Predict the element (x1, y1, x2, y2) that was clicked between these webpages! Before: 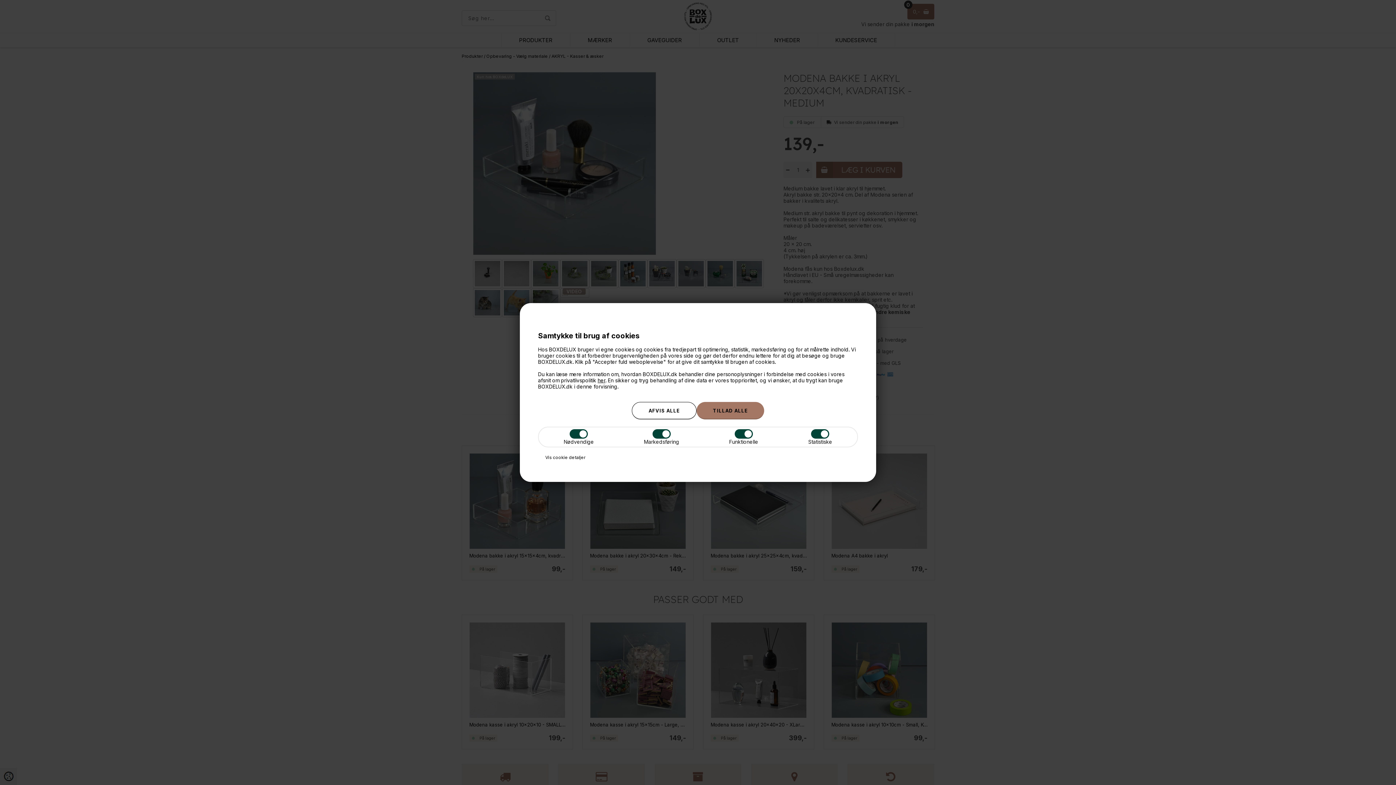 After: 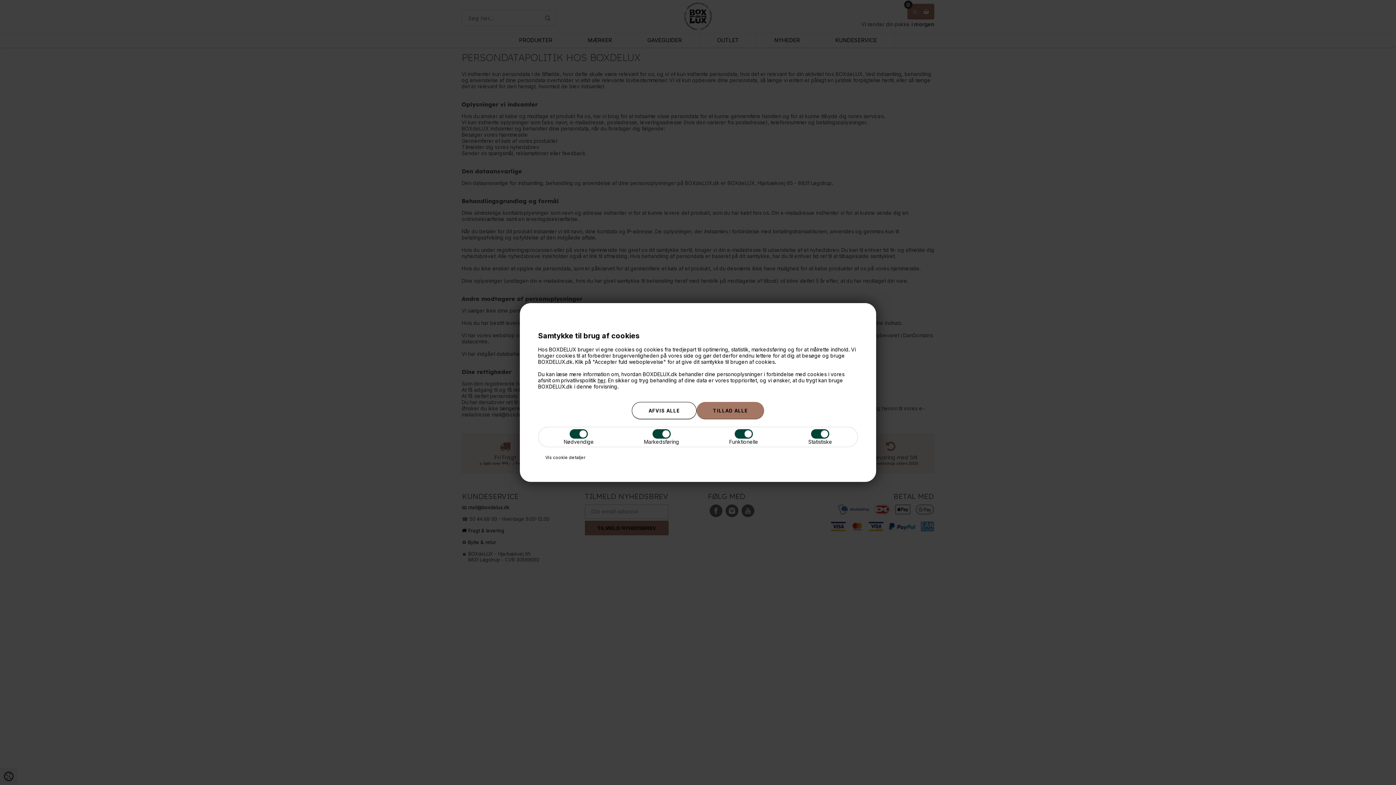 Action: bbox: (597, 377, 605, 383) label: her